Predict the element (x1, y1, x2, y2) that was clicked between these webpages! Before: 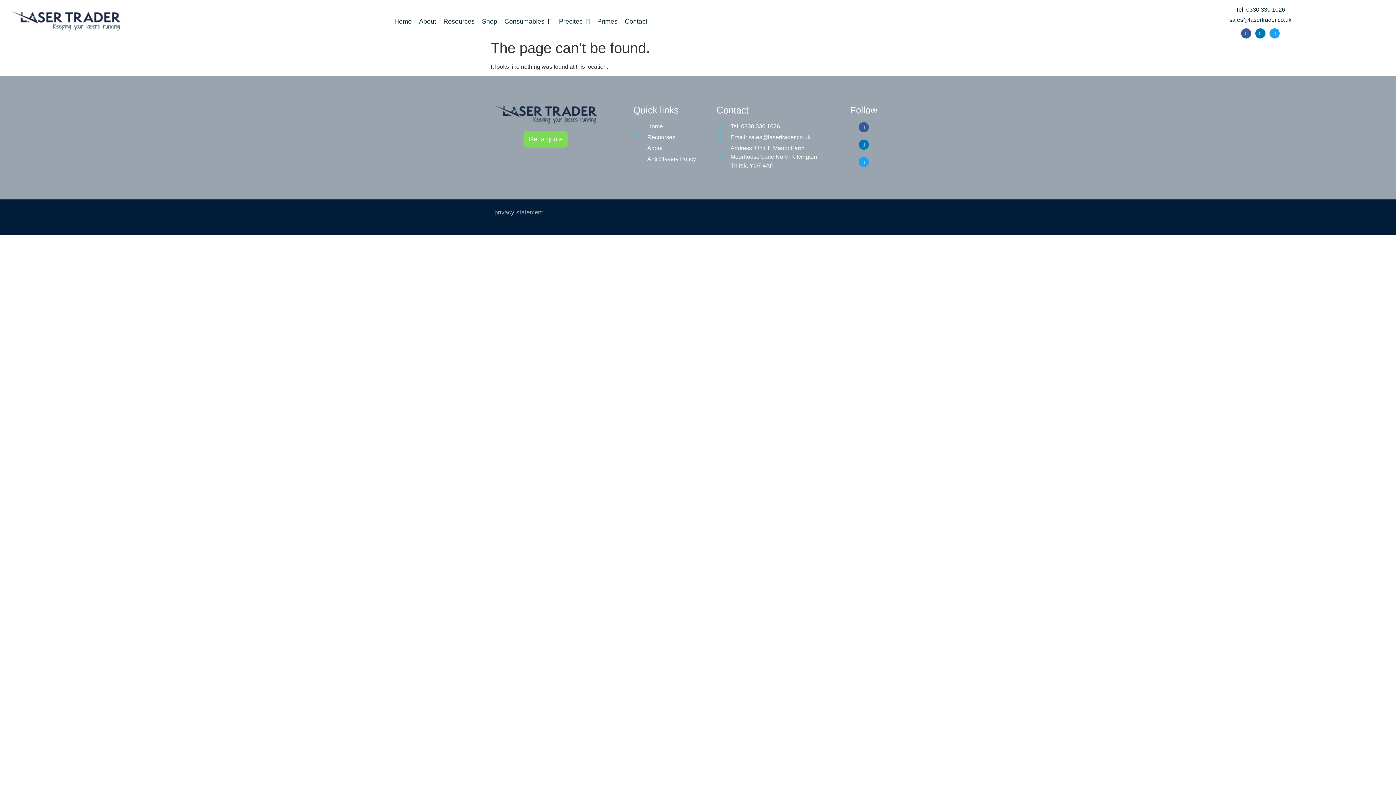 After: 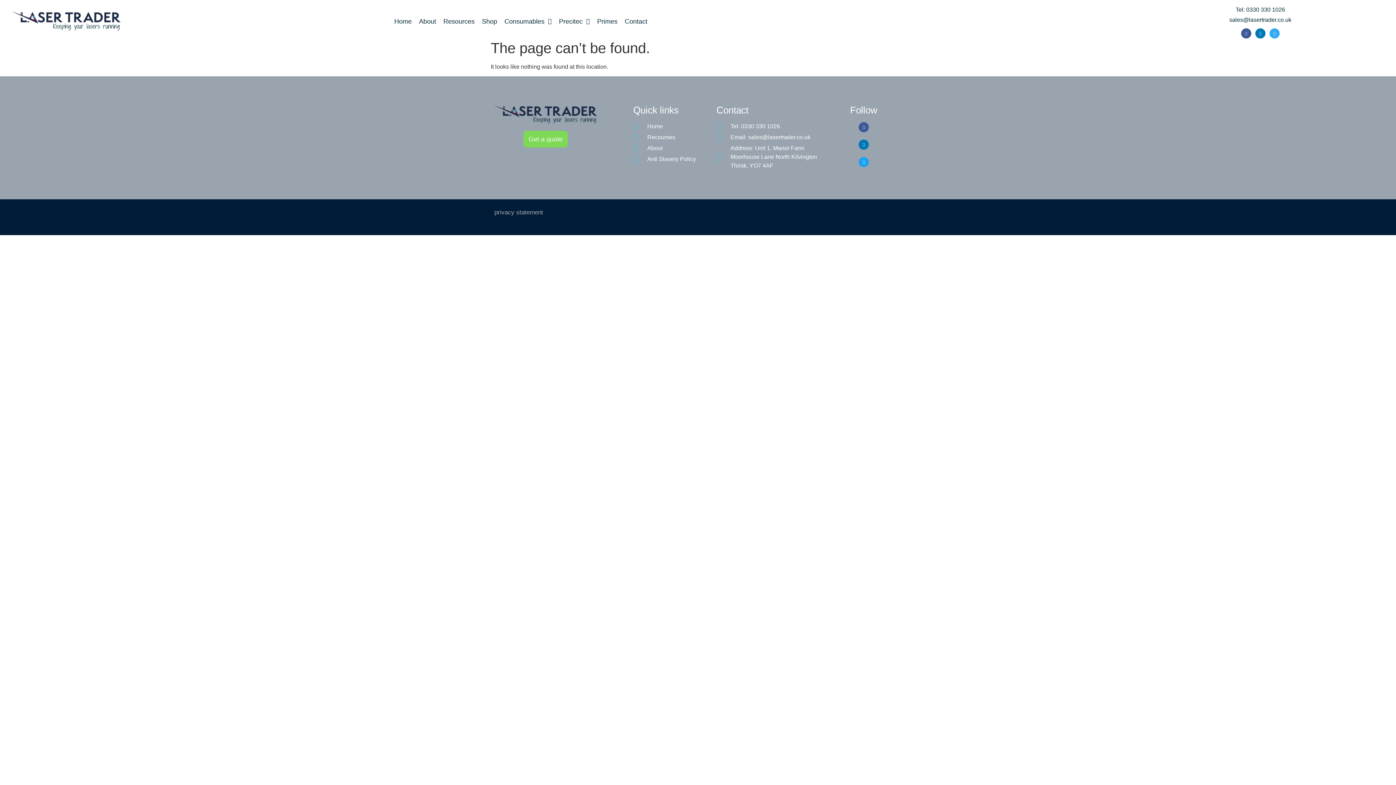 Action: bbox: (1269, 28, 1279, 38) label: Twitter